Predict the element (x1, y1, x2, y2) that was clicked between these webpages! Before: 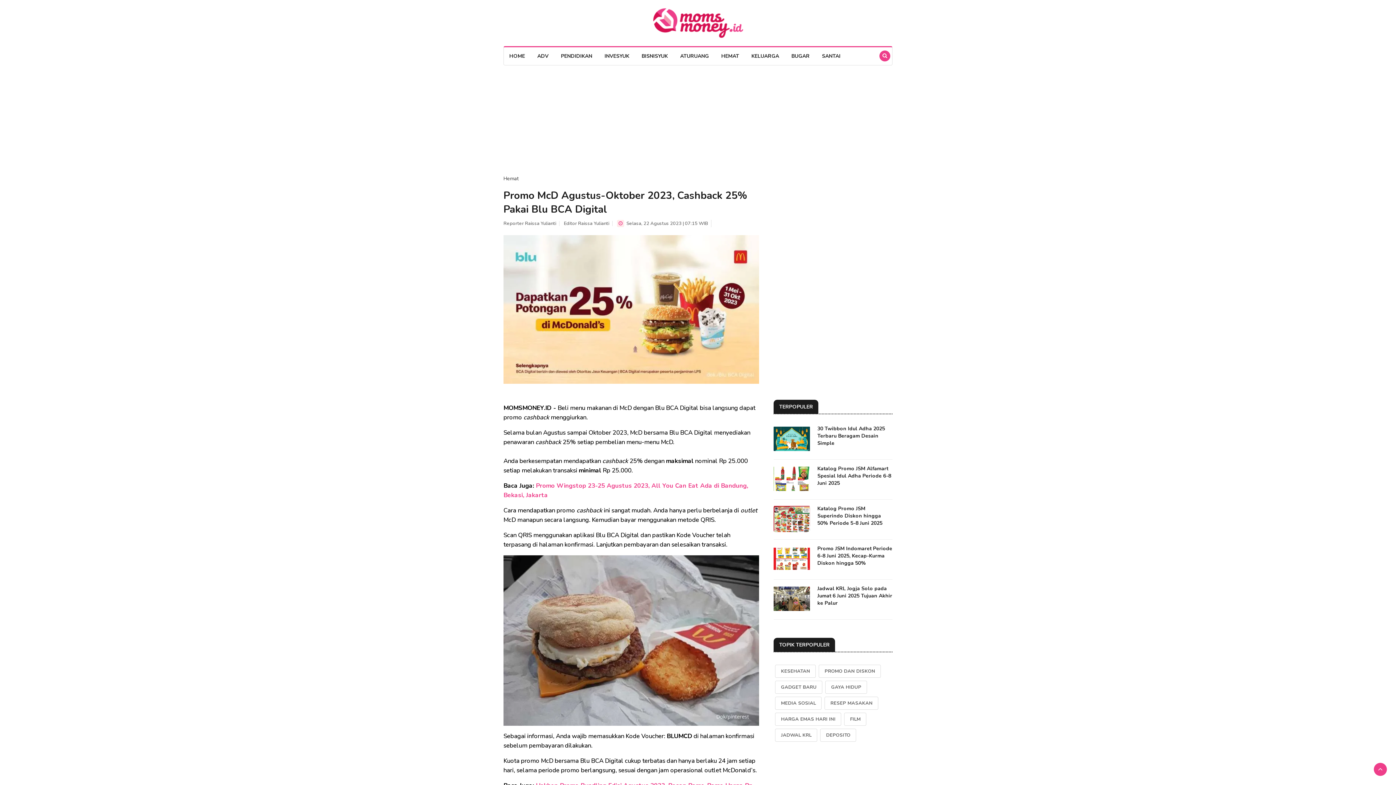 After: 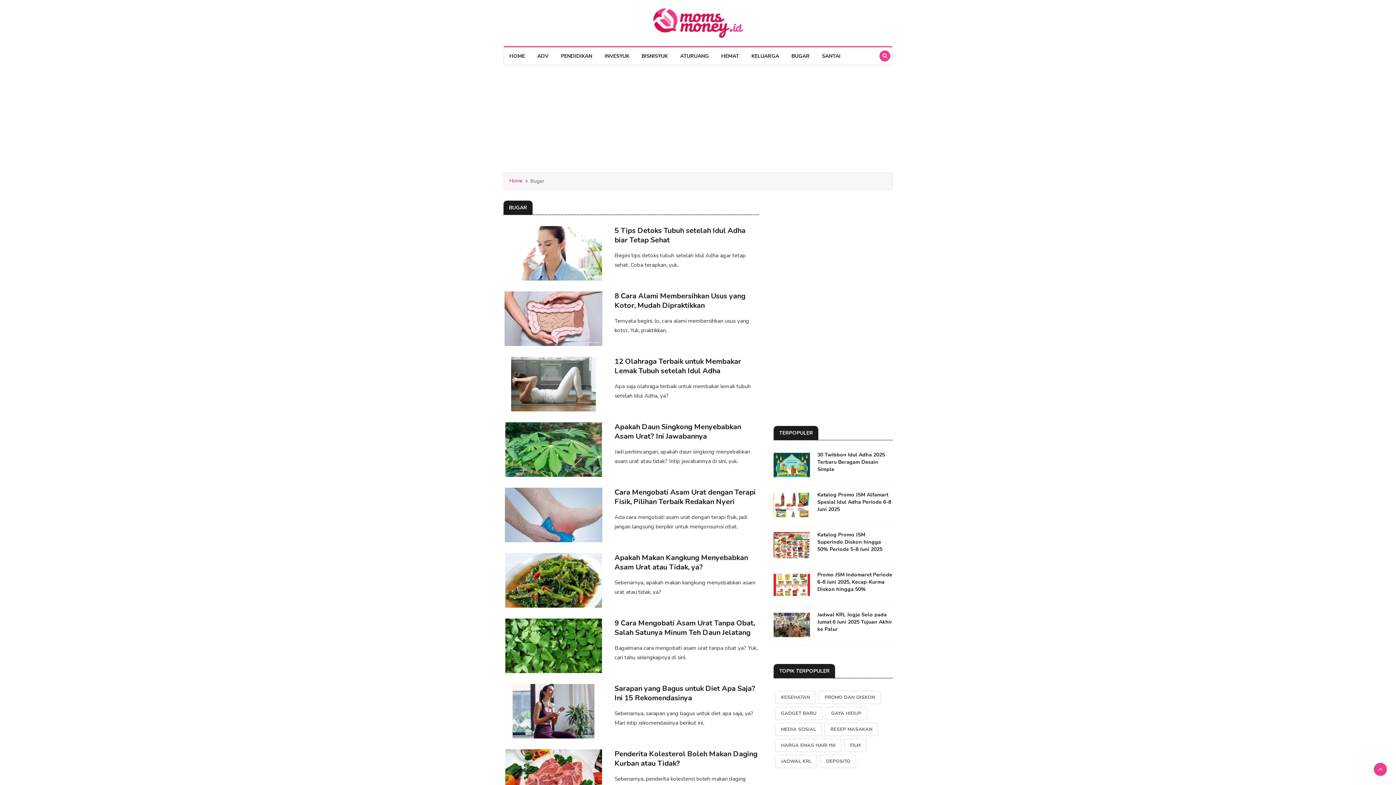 Action: label: BUGAR bbox: (786, 47, 815, 65)